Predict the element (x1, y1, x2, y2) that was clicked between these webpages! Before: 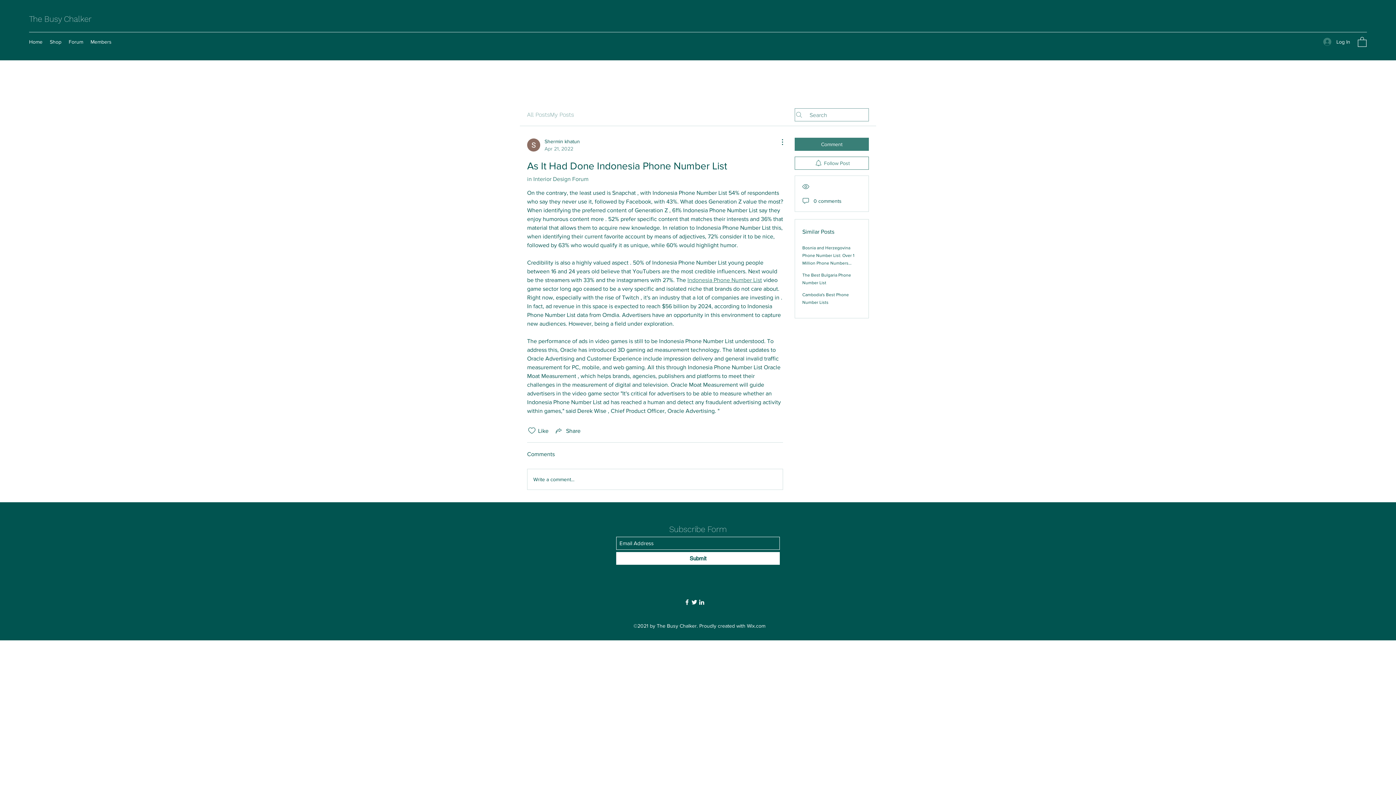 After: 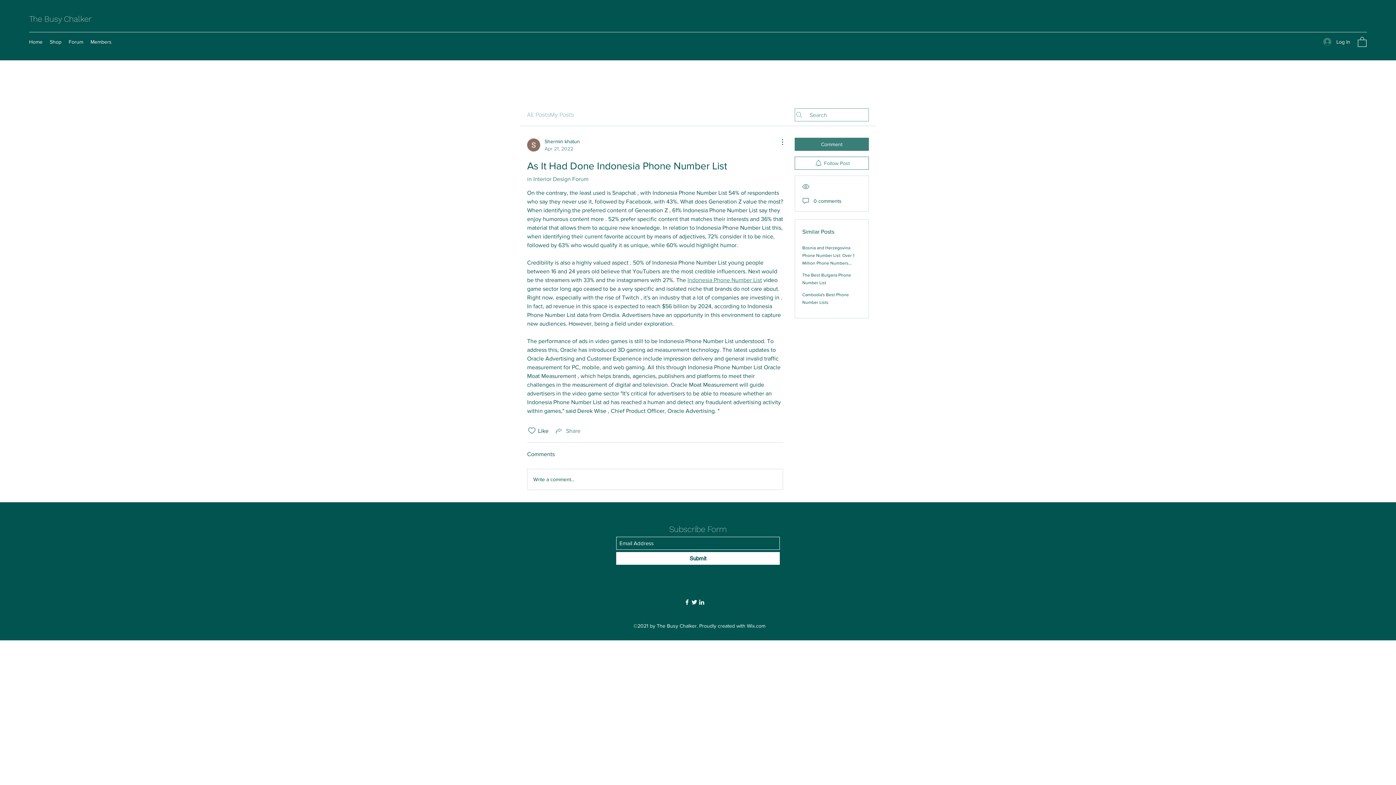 Action: label: Share via link bbox: (554, 426, 580, 435)